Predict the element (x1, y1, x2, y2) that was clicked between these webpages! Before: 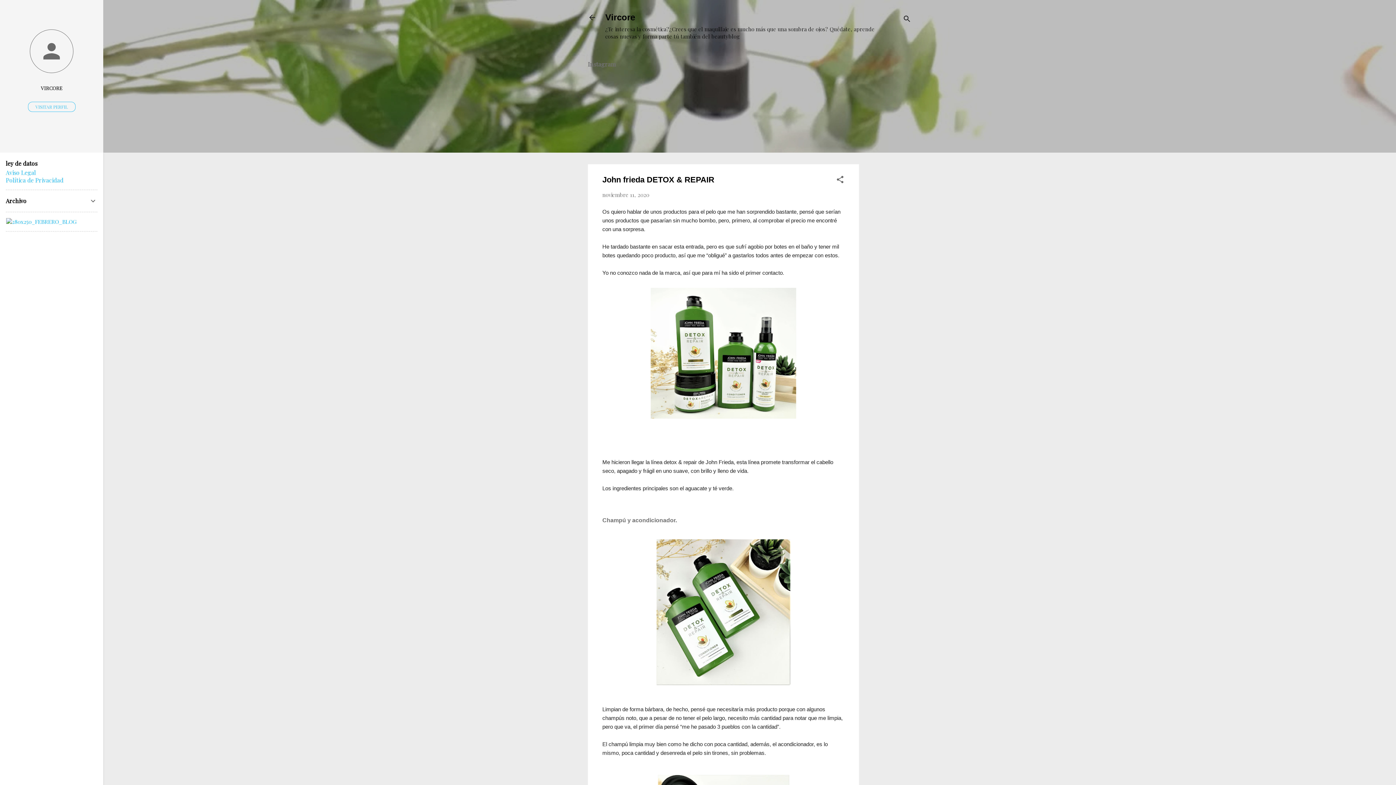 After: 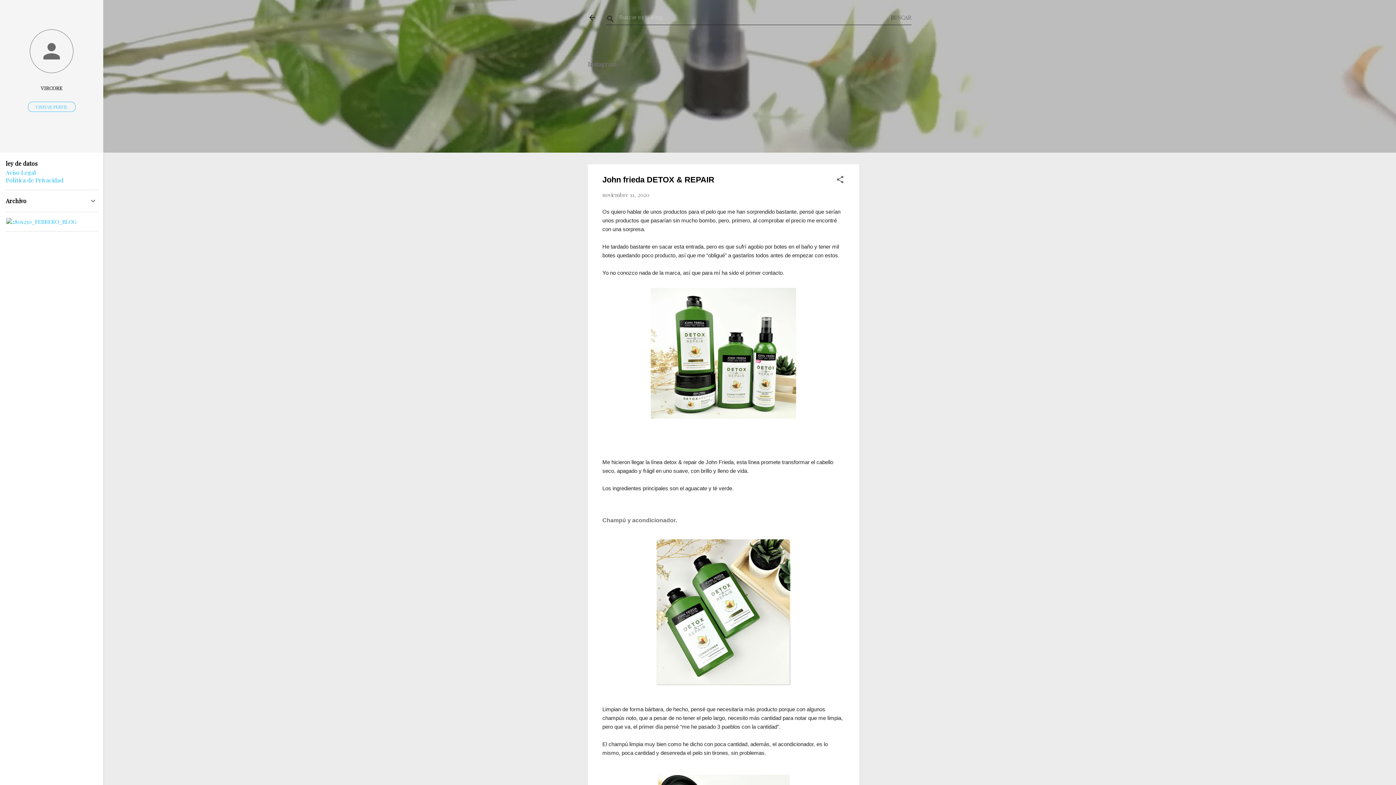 Action: label: Buscar bbox: (902, 8, 911, 30)